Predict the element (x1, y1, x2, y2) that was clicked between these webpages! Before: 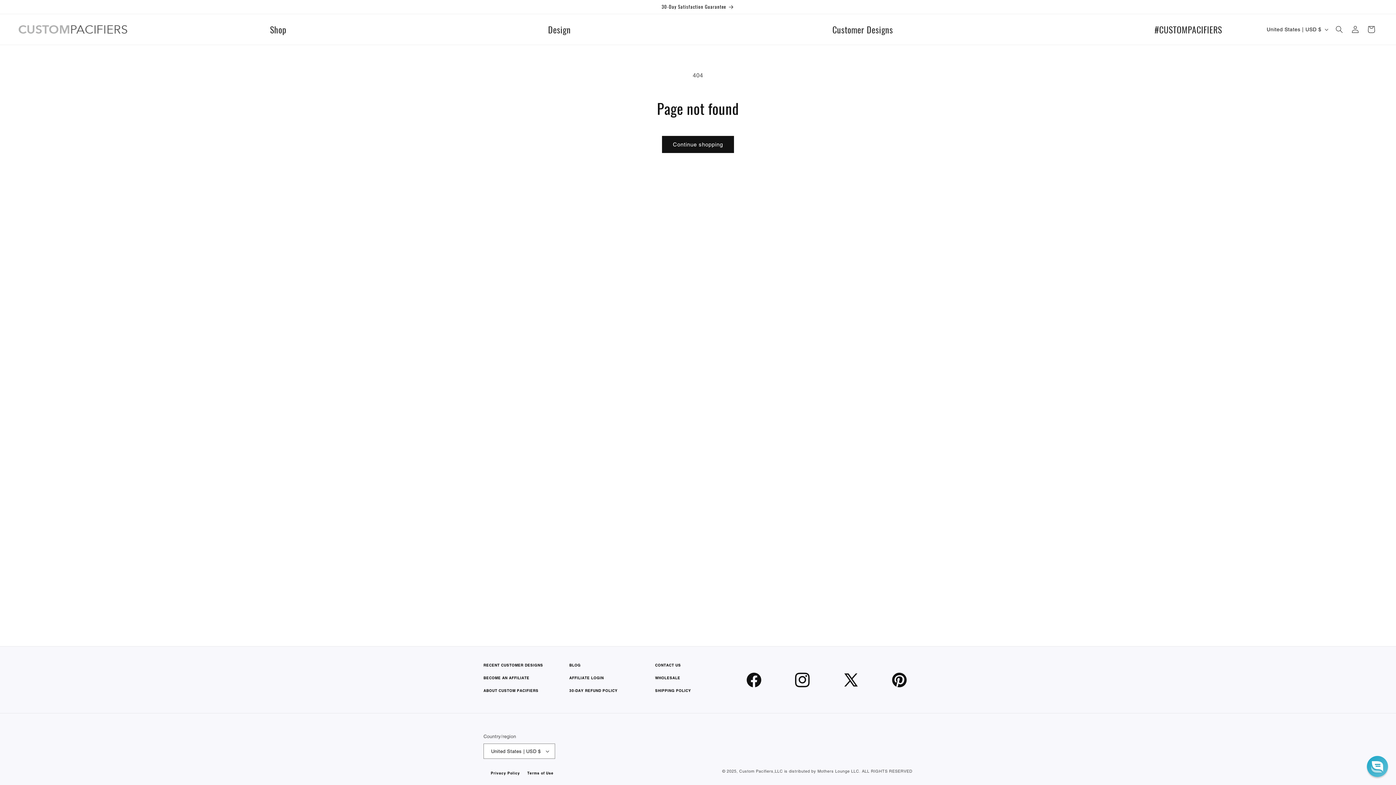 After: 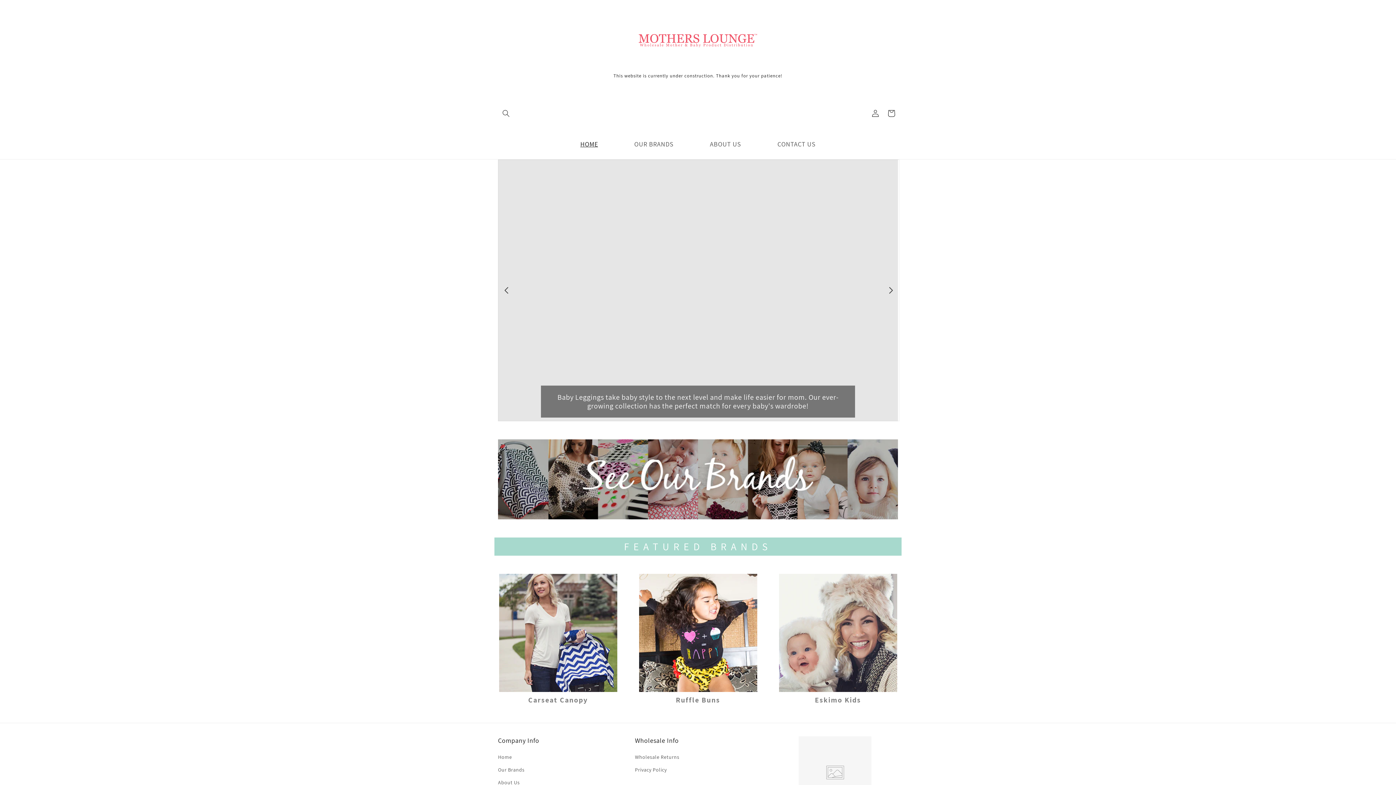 Action: bbox: (655, 672, 680, 684) label: WHOLESALE